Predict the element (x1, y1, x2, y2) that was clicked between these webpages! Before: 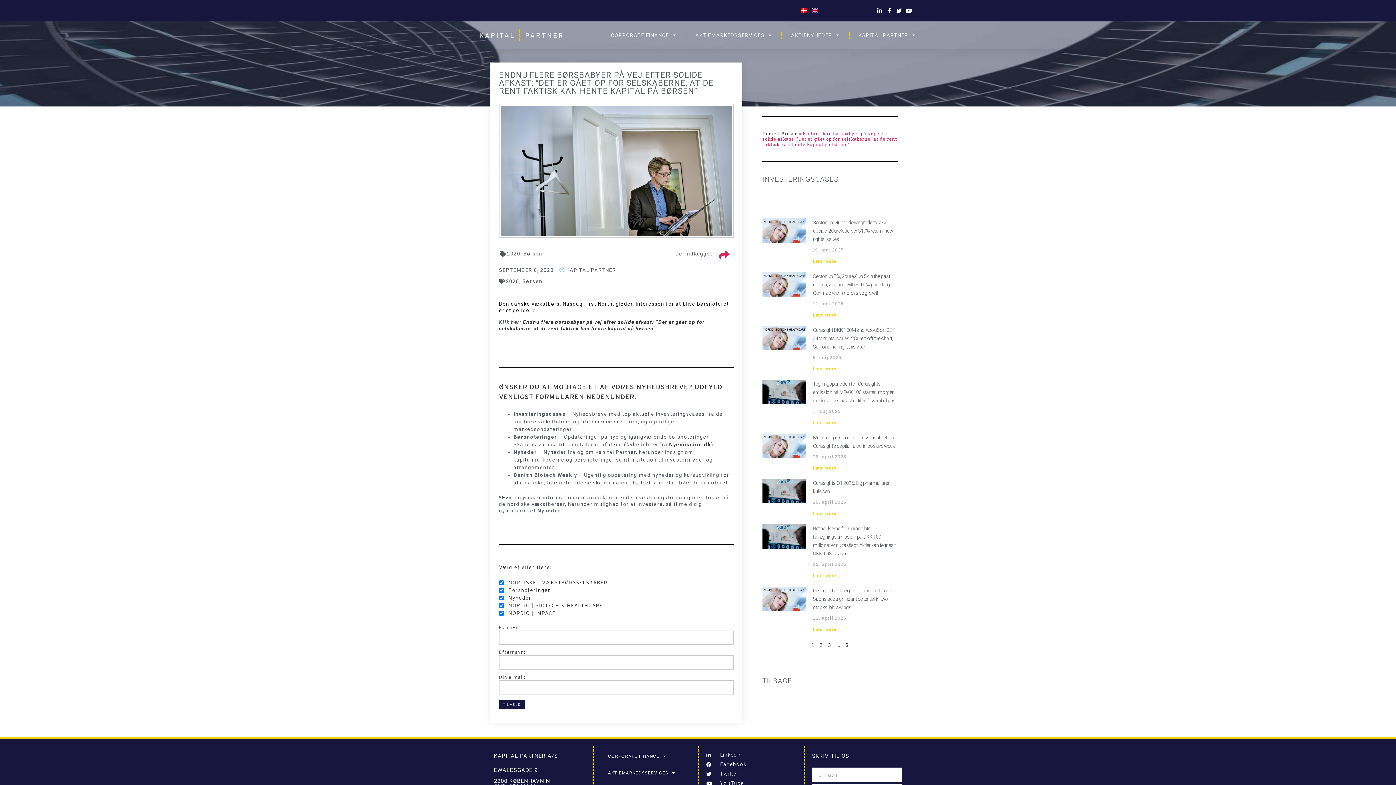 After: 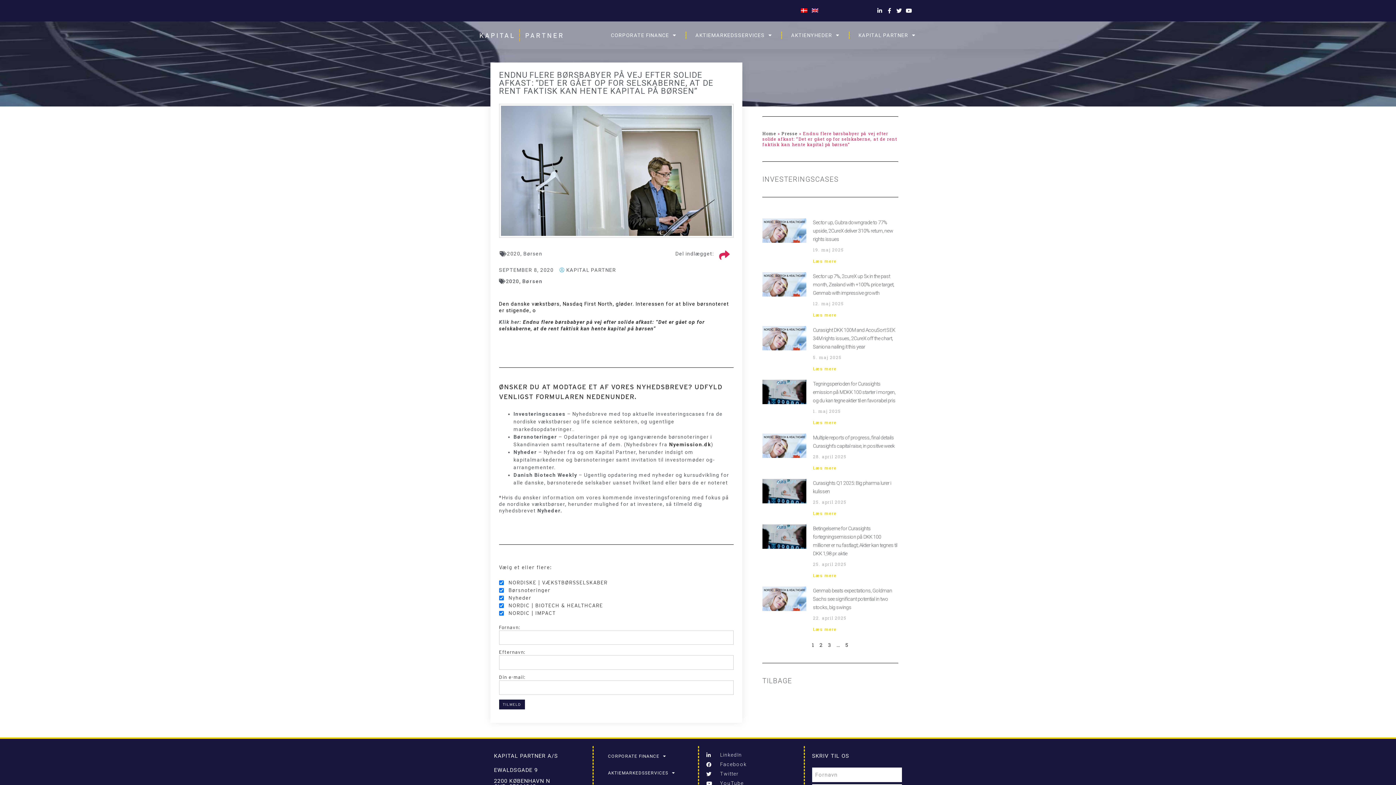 Action: label: LinkedIn bbox: (706, 751, 796, 759)